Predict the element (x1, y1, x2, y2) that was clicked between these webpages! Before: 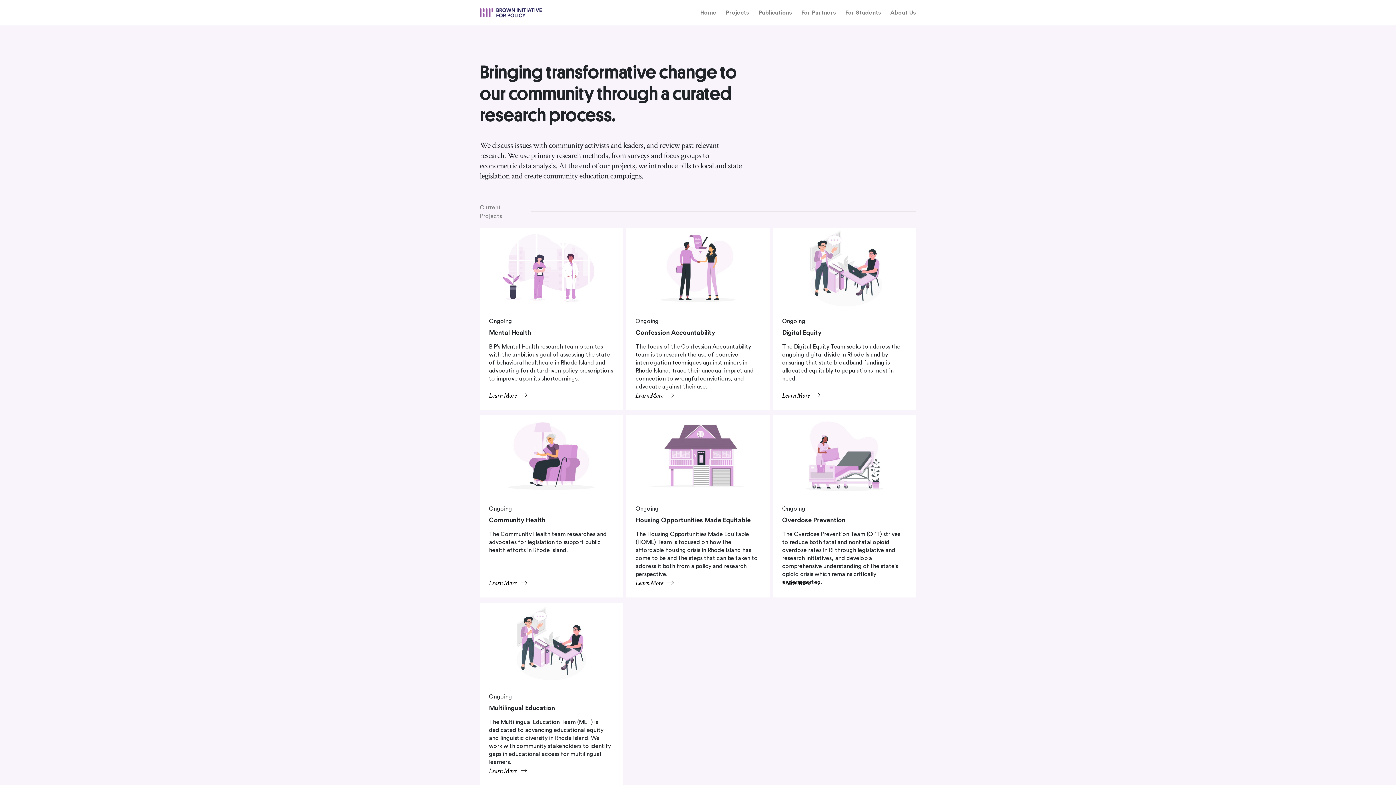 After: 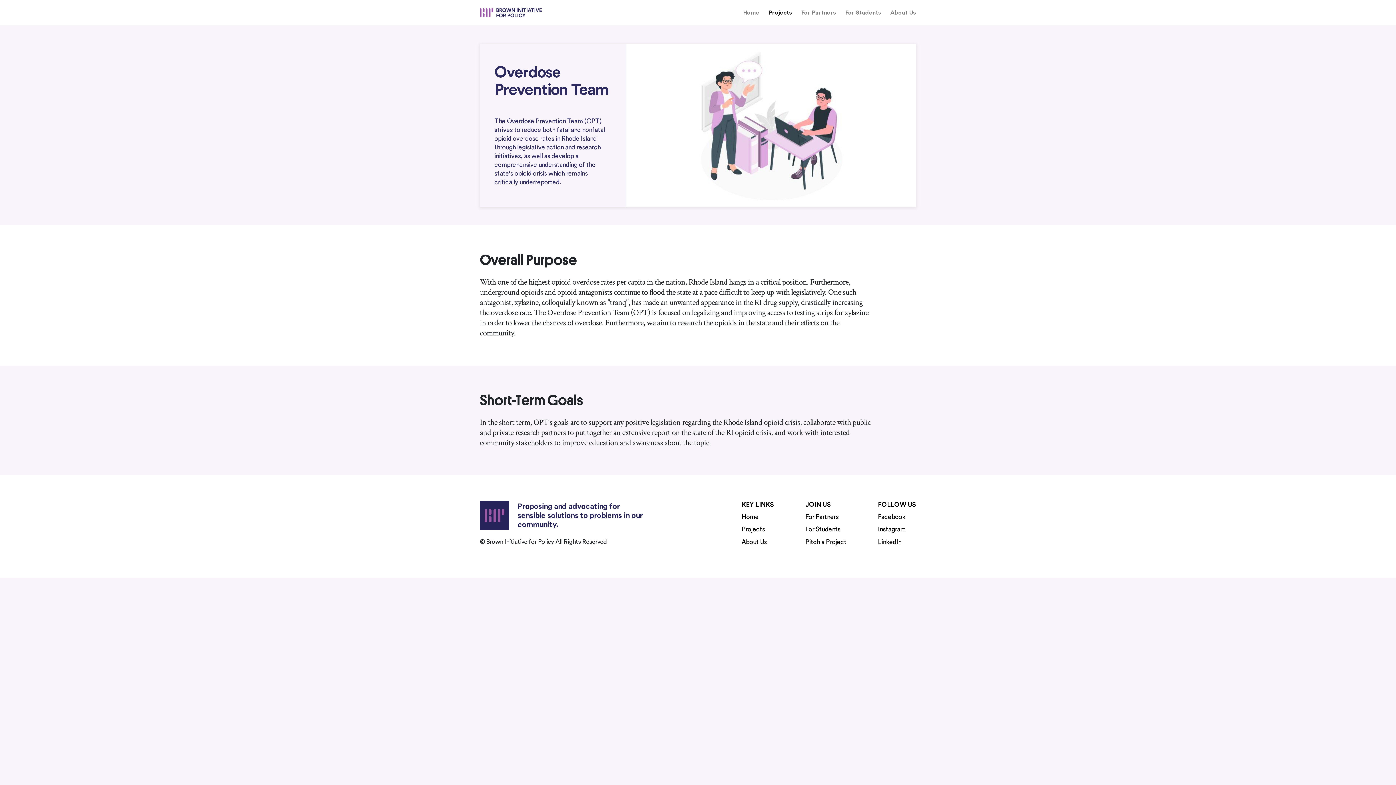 Action: label: Learn More bbox: (782, 578, 810, 588)